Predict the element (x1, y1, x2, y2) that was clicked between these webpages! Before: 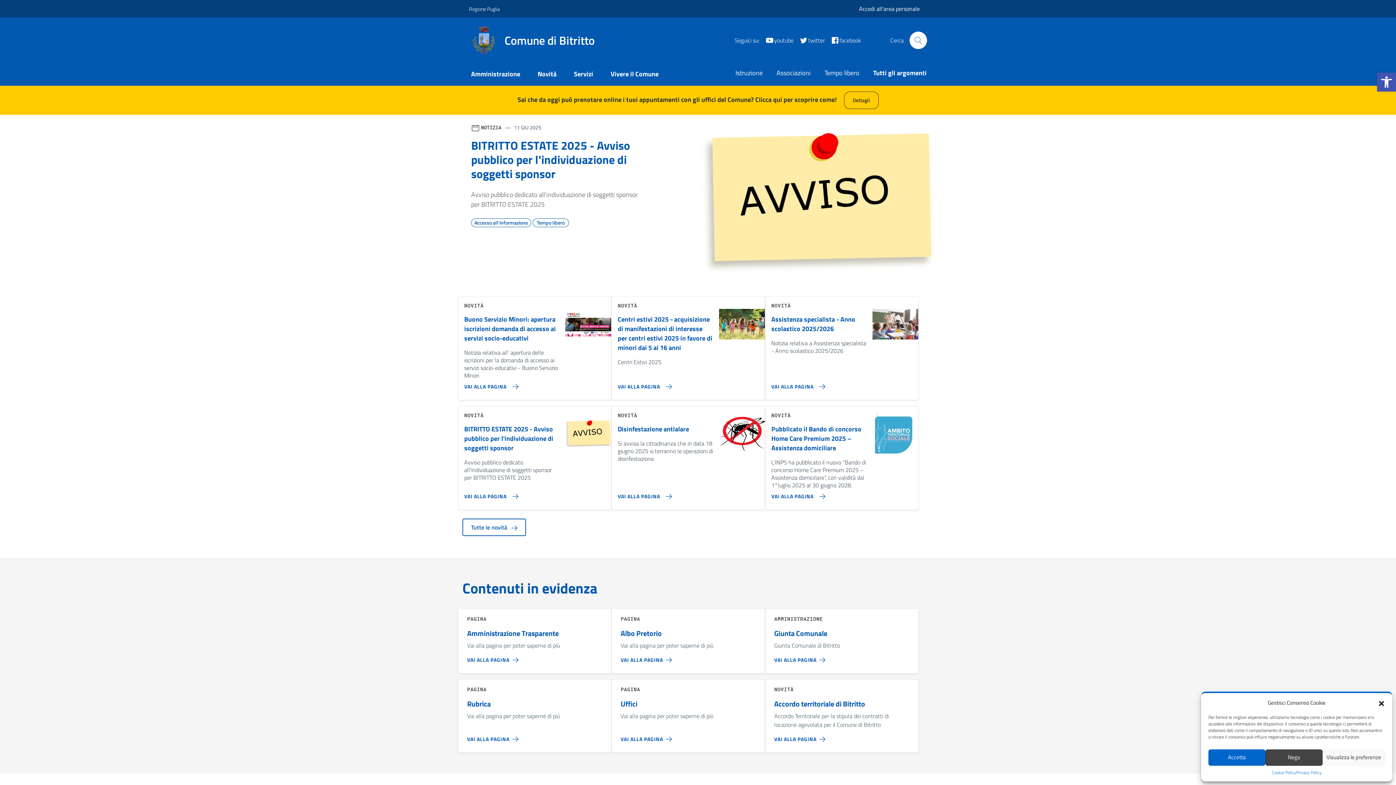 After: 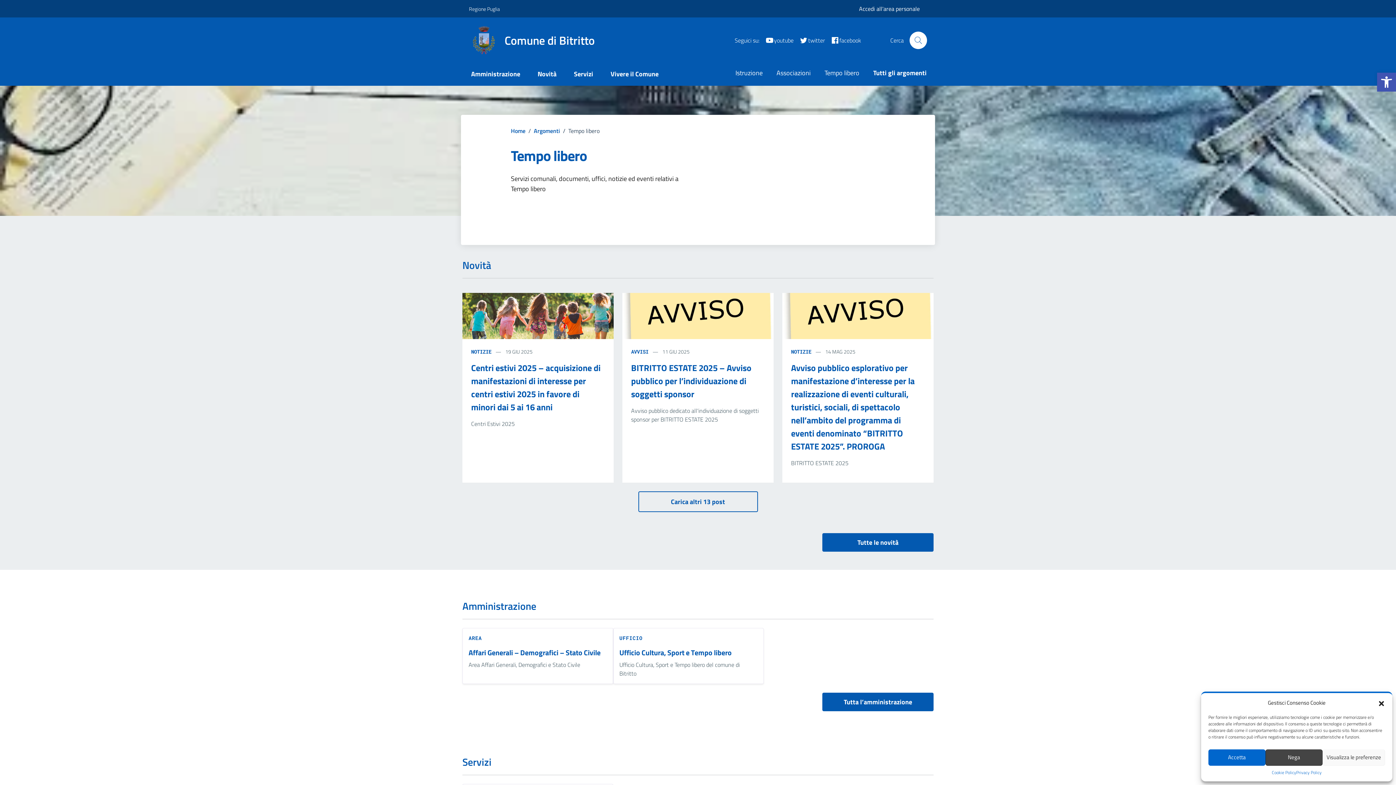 Action: label: Tempo libero bbox: (817, 61, 866, 85)